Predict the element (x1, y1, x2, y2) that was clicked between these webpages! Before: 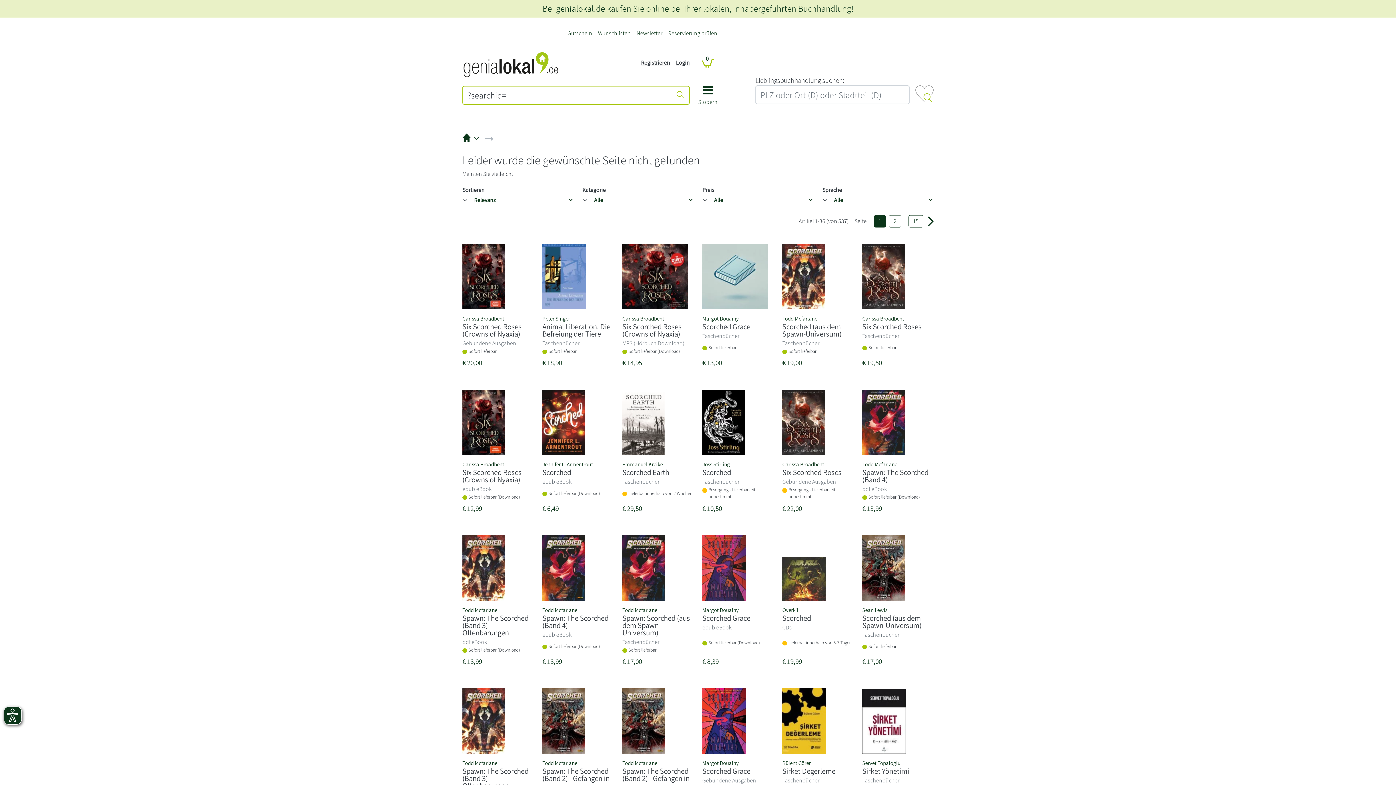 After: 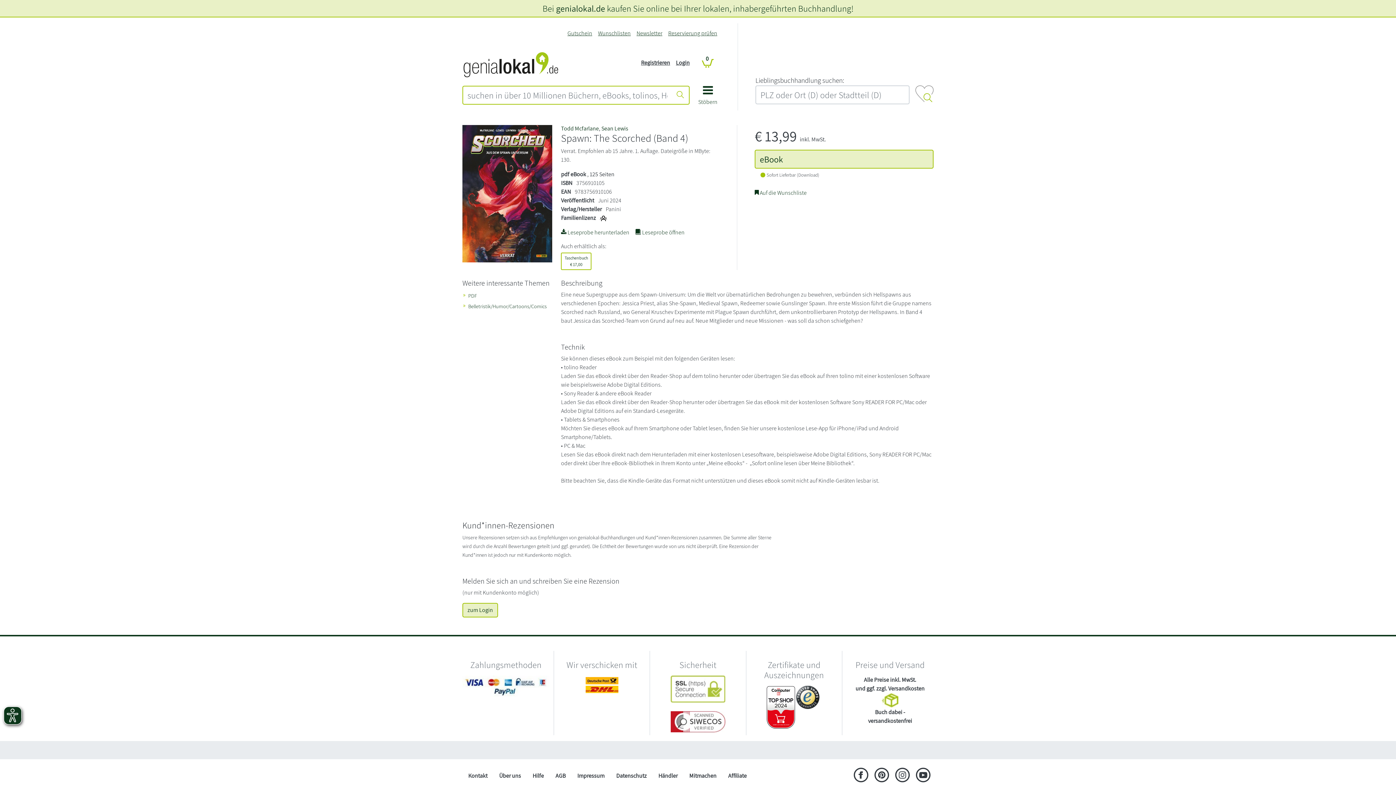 Action: bbox: (862, 389, 905, 455)